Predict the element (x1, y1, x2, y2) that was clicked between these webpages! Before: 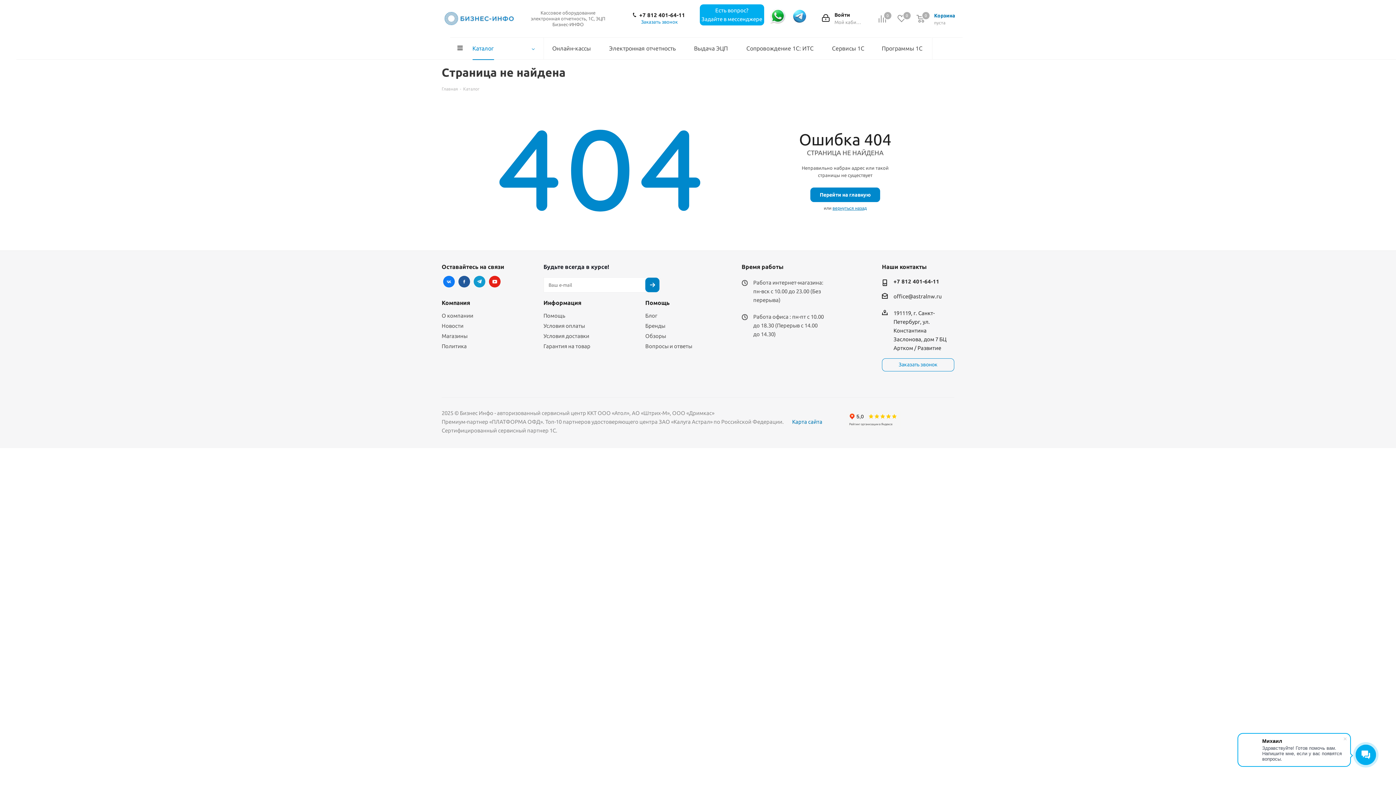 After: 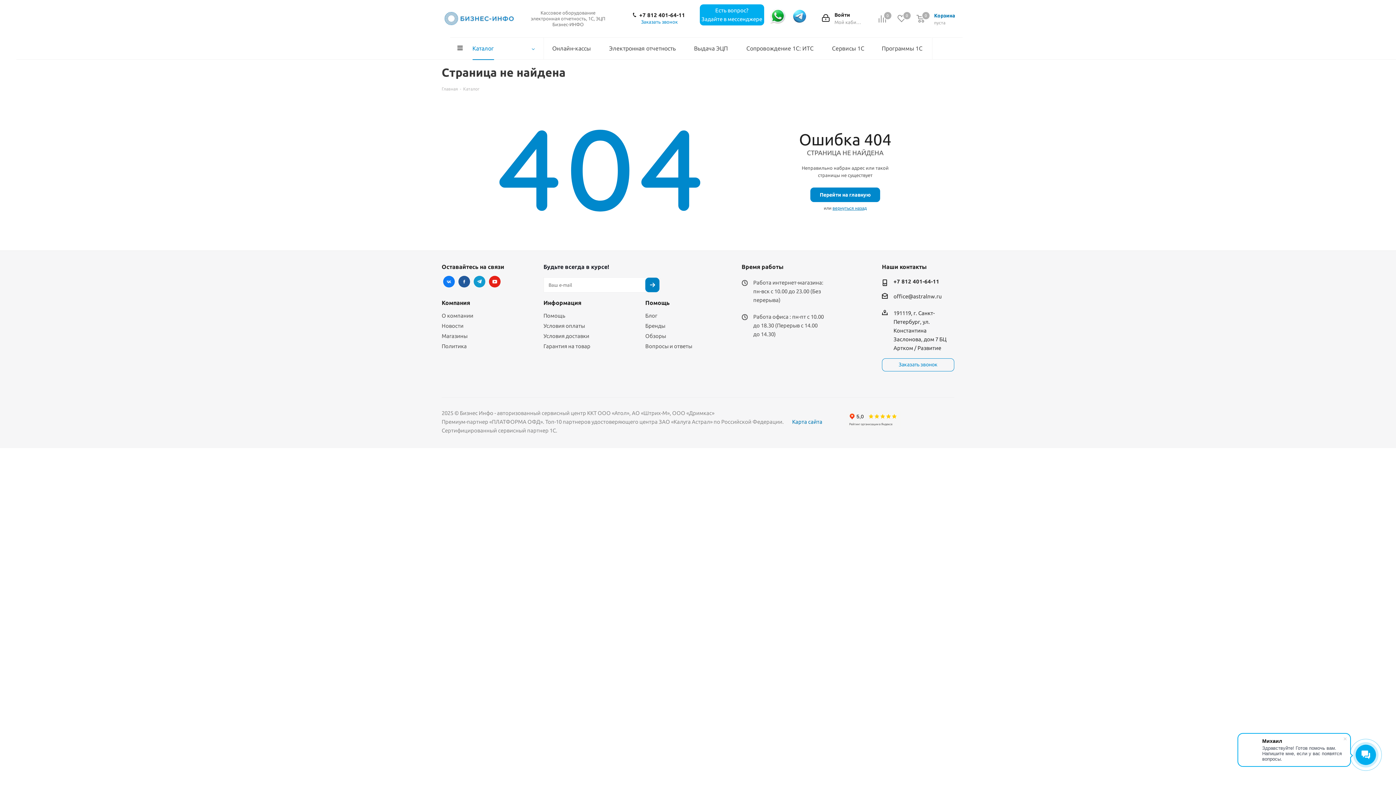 Action: bbox: (791, 16, 807, 22)